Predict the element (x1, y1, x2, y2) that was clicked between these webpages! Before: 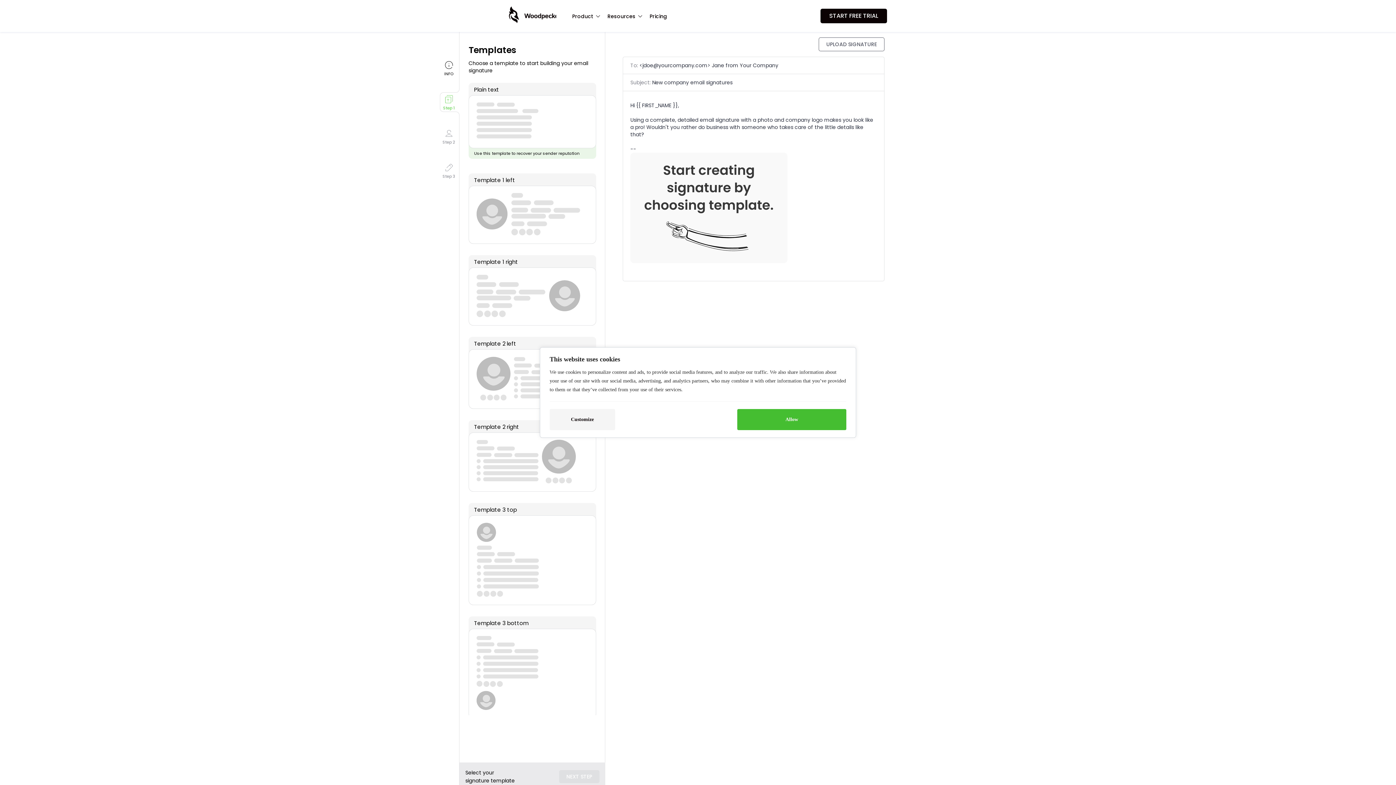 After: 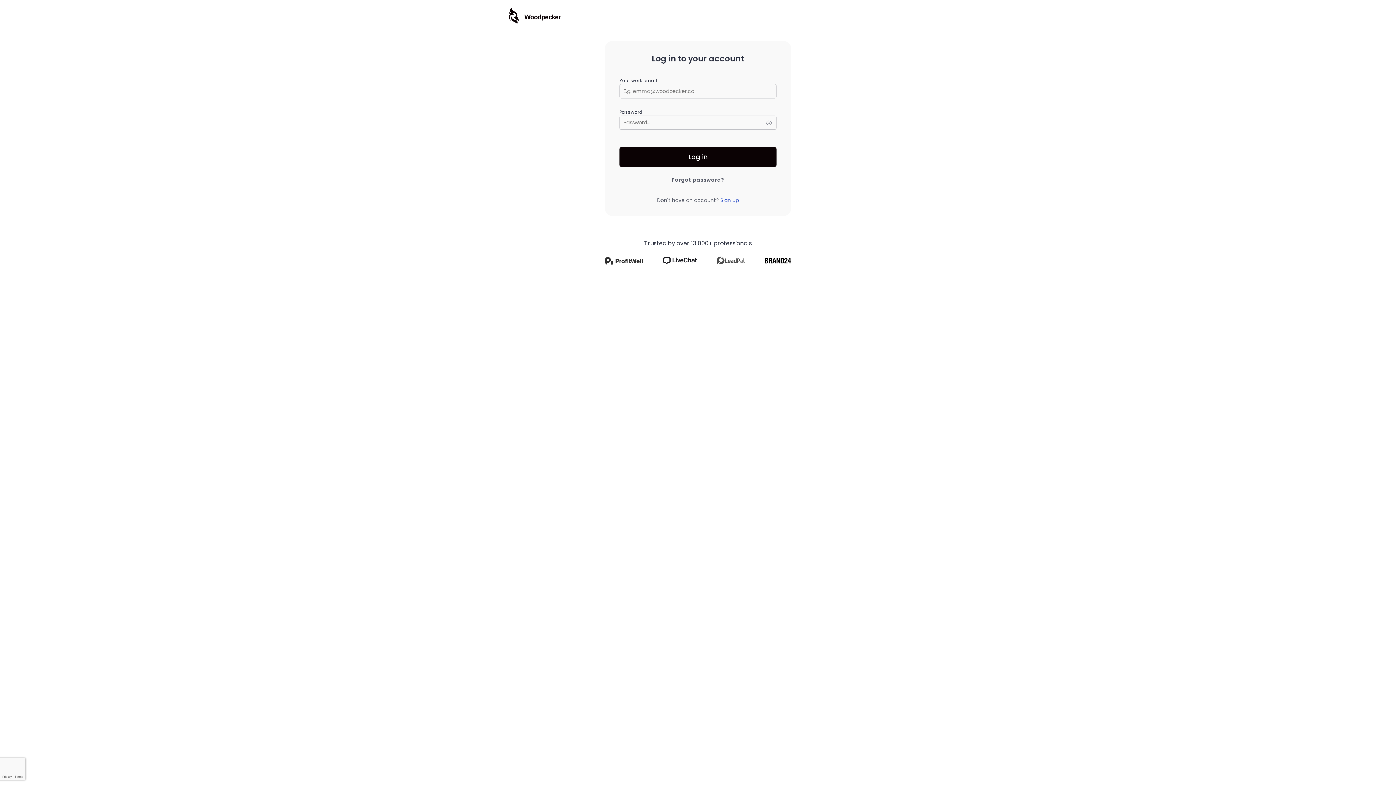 Action: label: LOG IN bbox: (667, 8, 703, 23)